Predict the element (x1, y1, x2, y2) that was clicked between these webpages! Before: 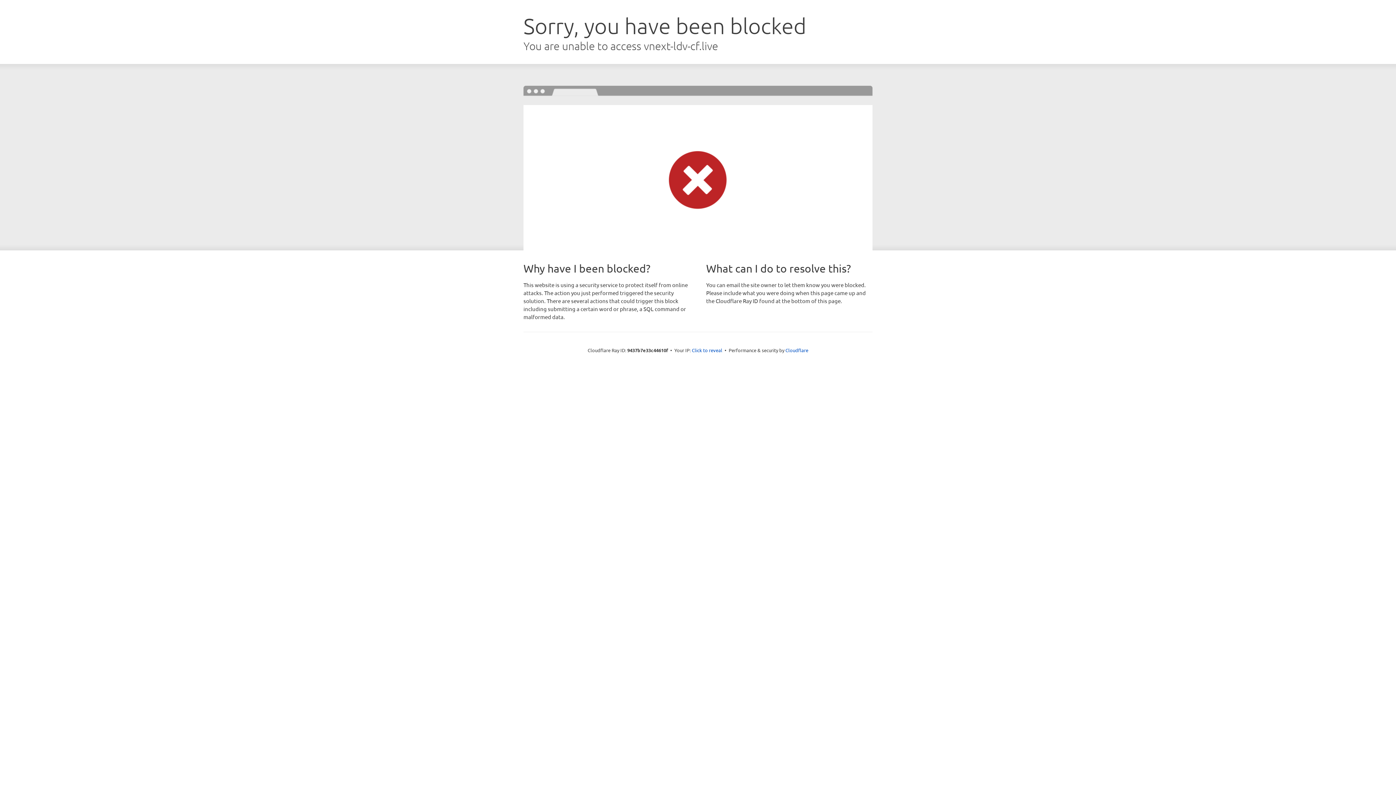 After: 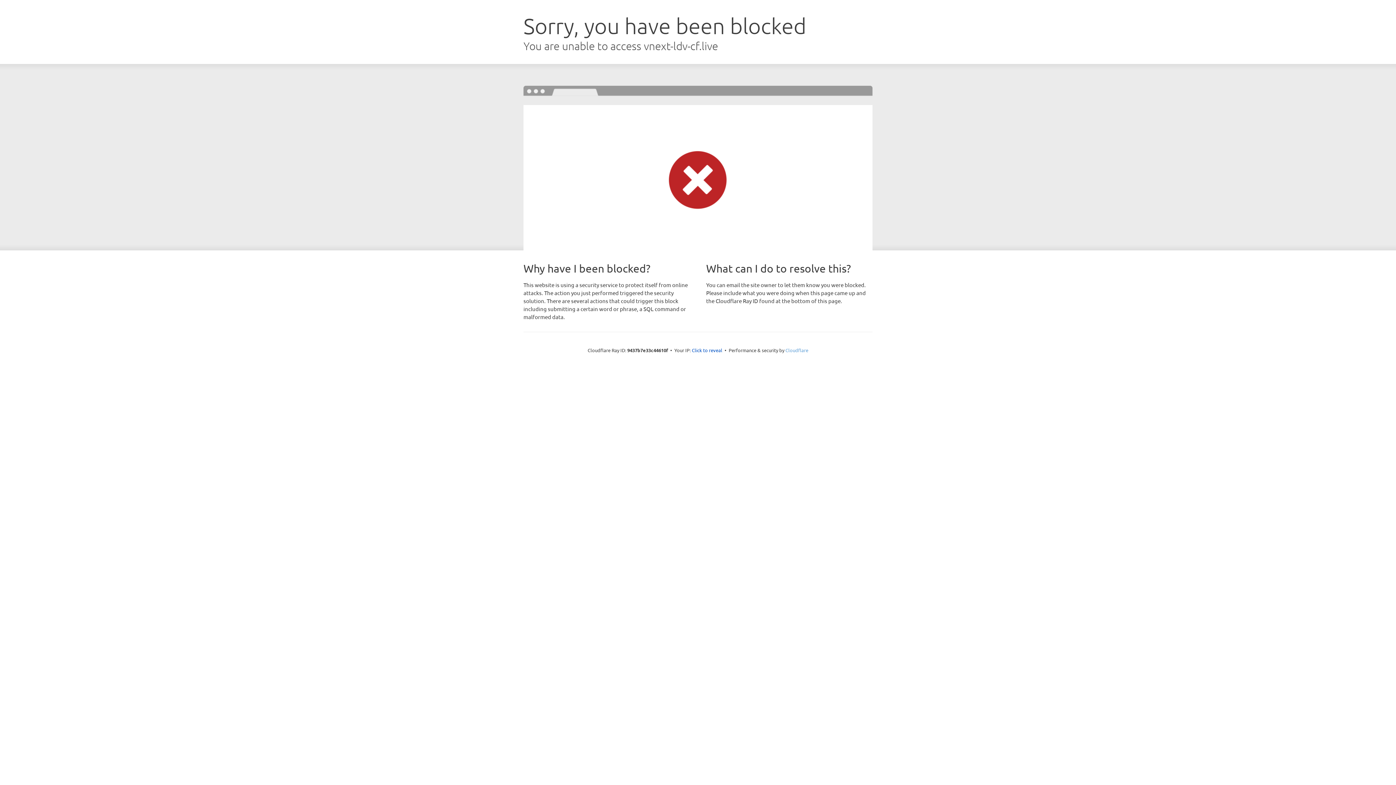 Action: bbox: (785, 347, 808, 353) label: Cloudflare